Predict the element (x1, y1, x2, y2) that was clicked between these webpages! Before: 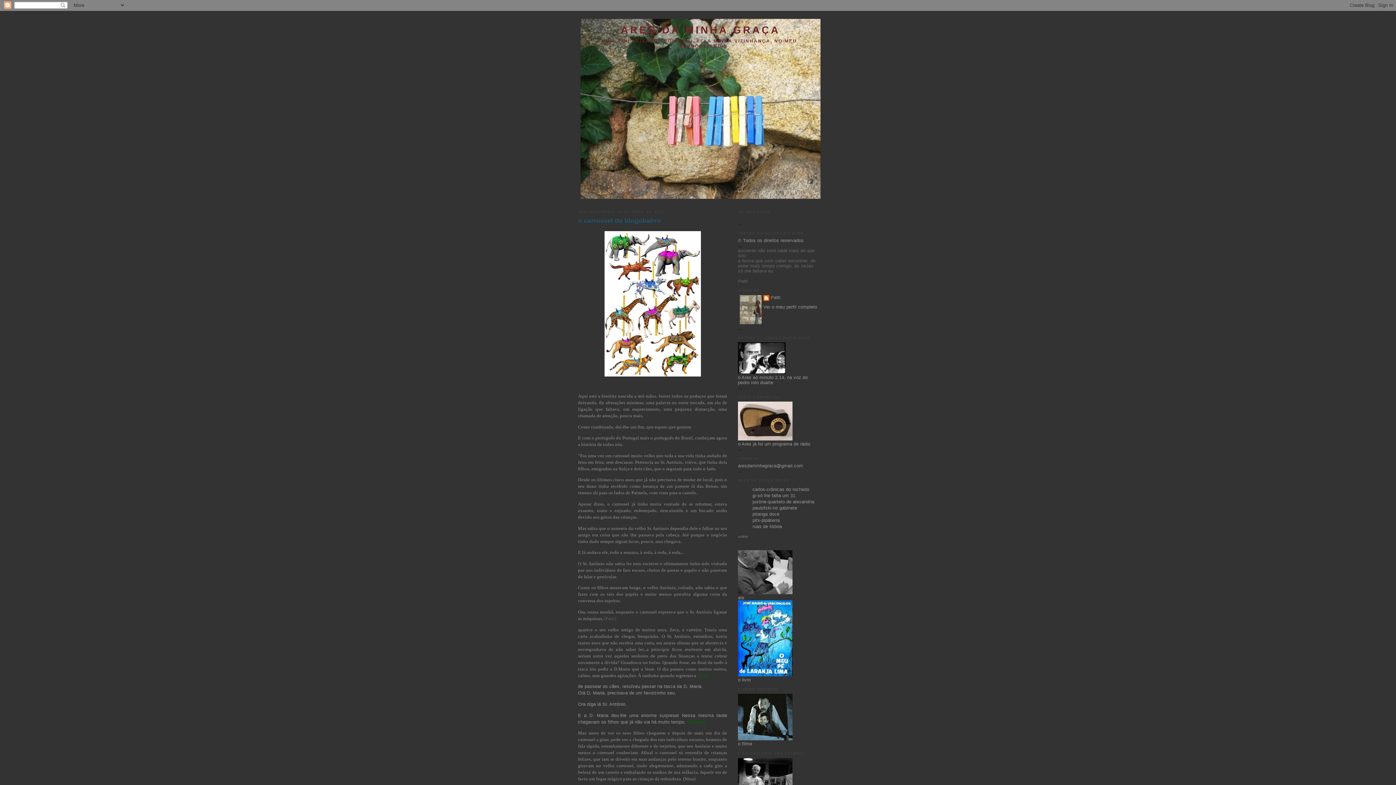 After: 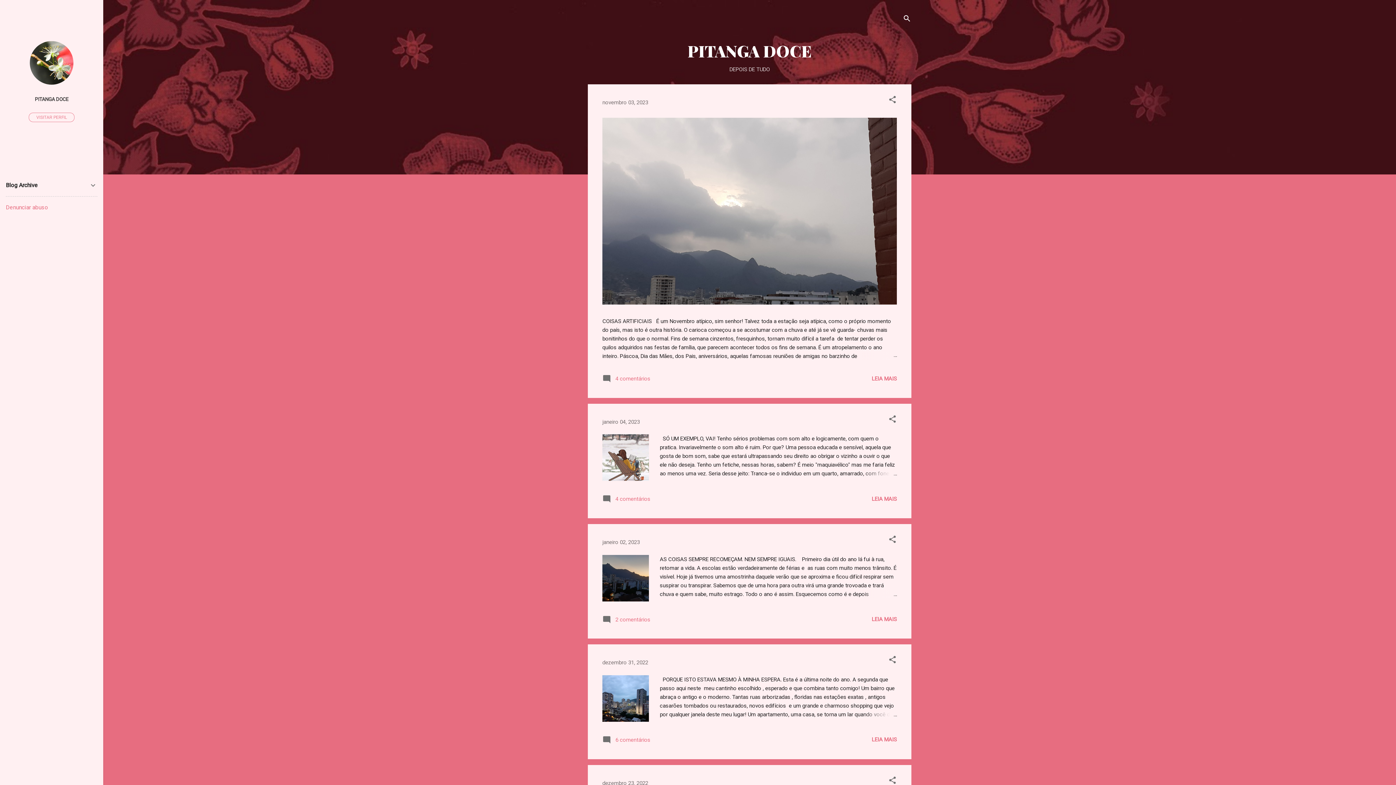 Action: label: pitanga doce bbox: (752, 512, 779, 517)